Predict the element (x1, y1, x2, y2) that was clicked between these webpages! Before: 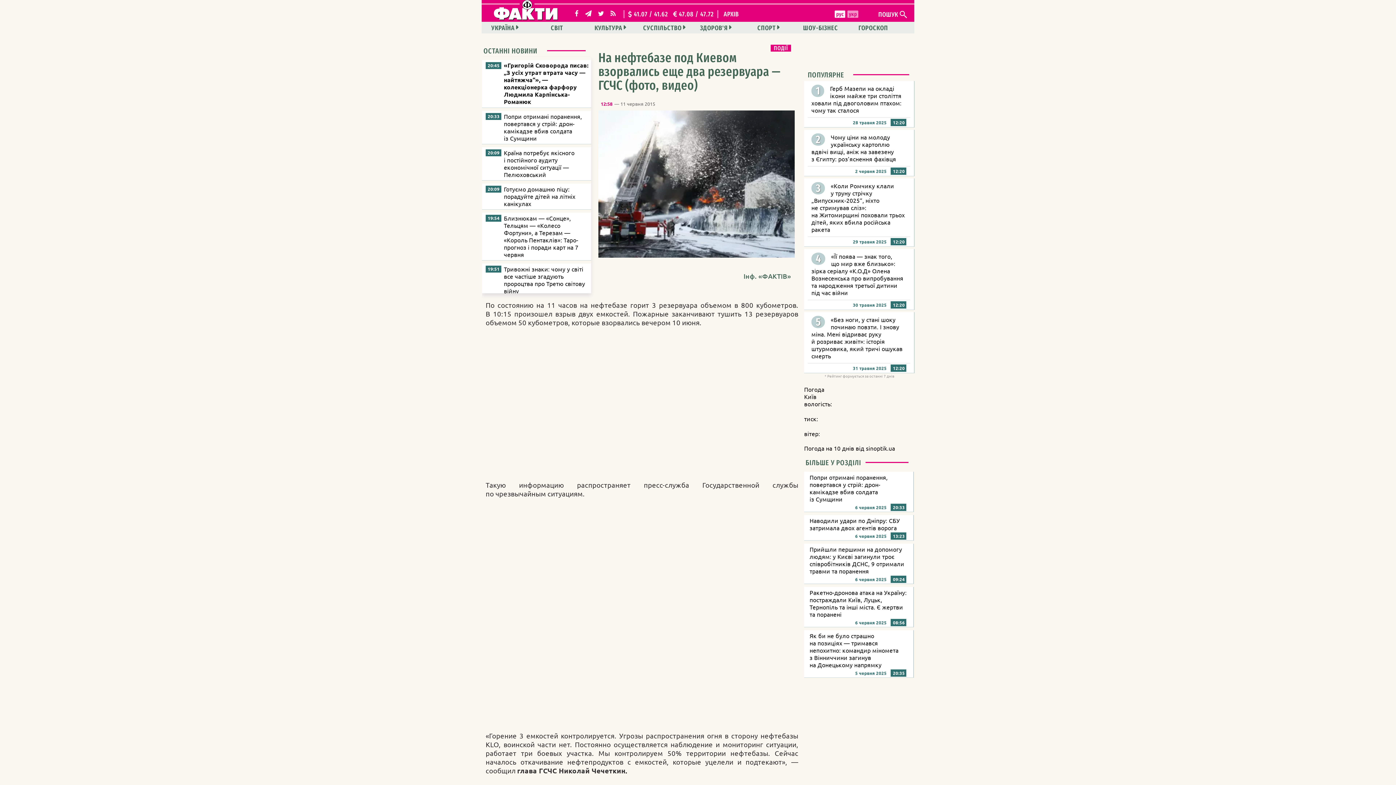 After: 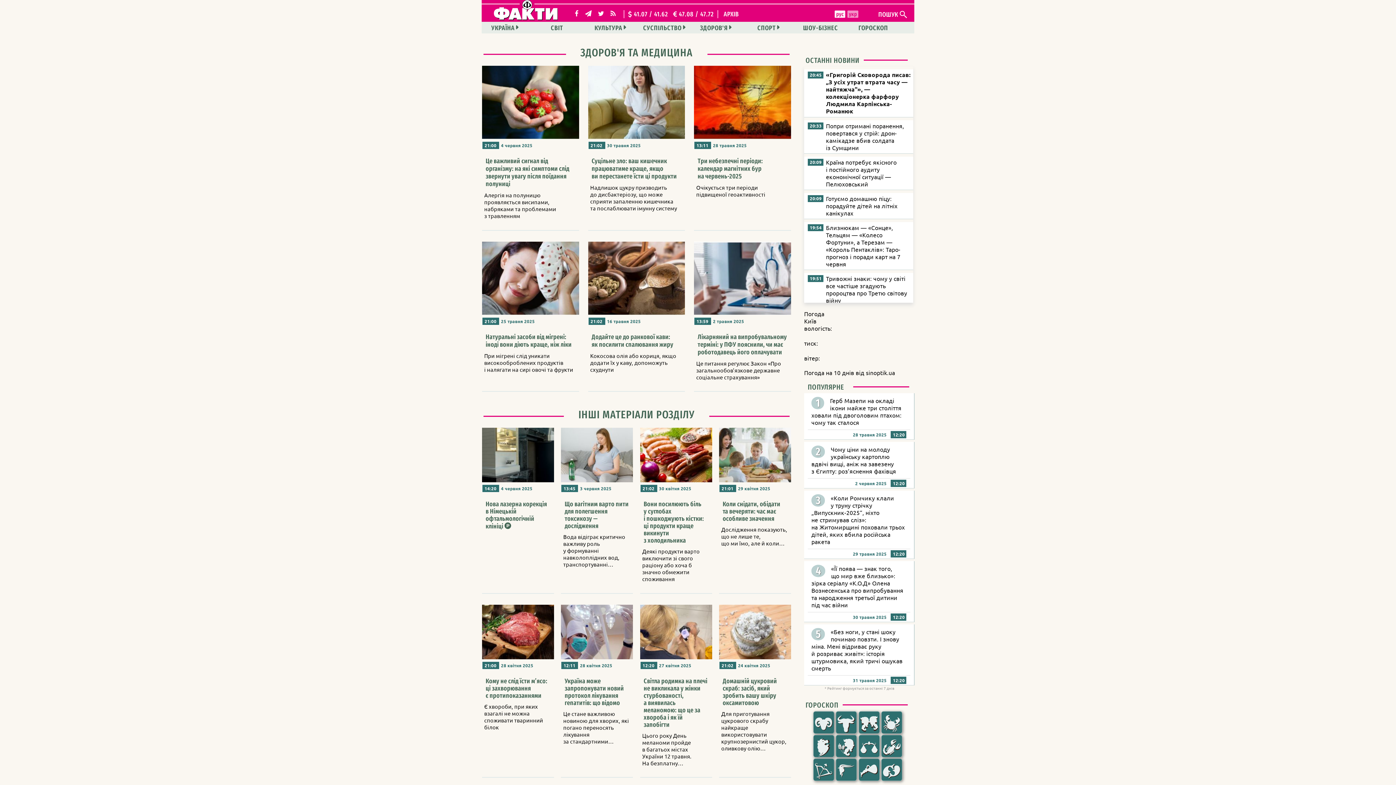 Action: bbox: (693, 21, 738, 33) label: ЗДОРОВ'Я